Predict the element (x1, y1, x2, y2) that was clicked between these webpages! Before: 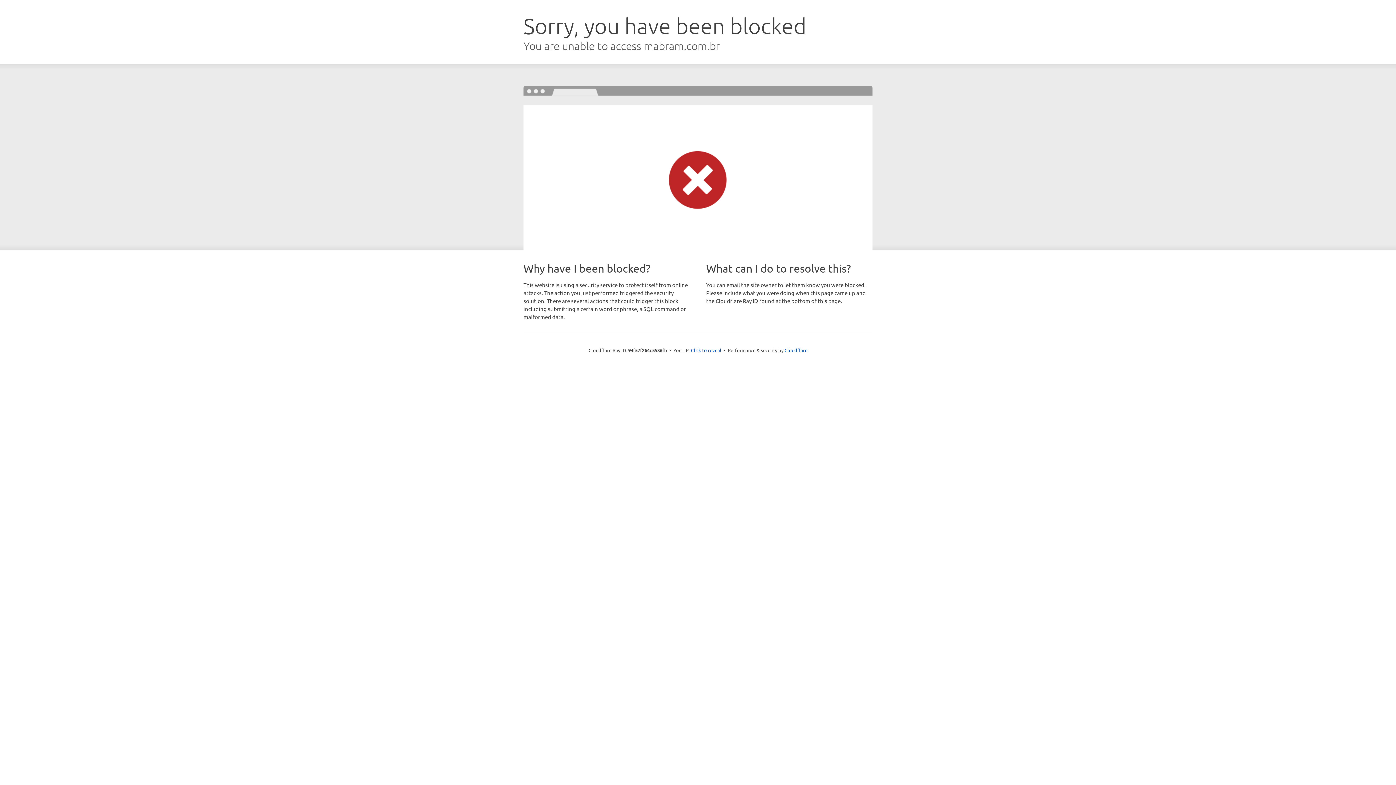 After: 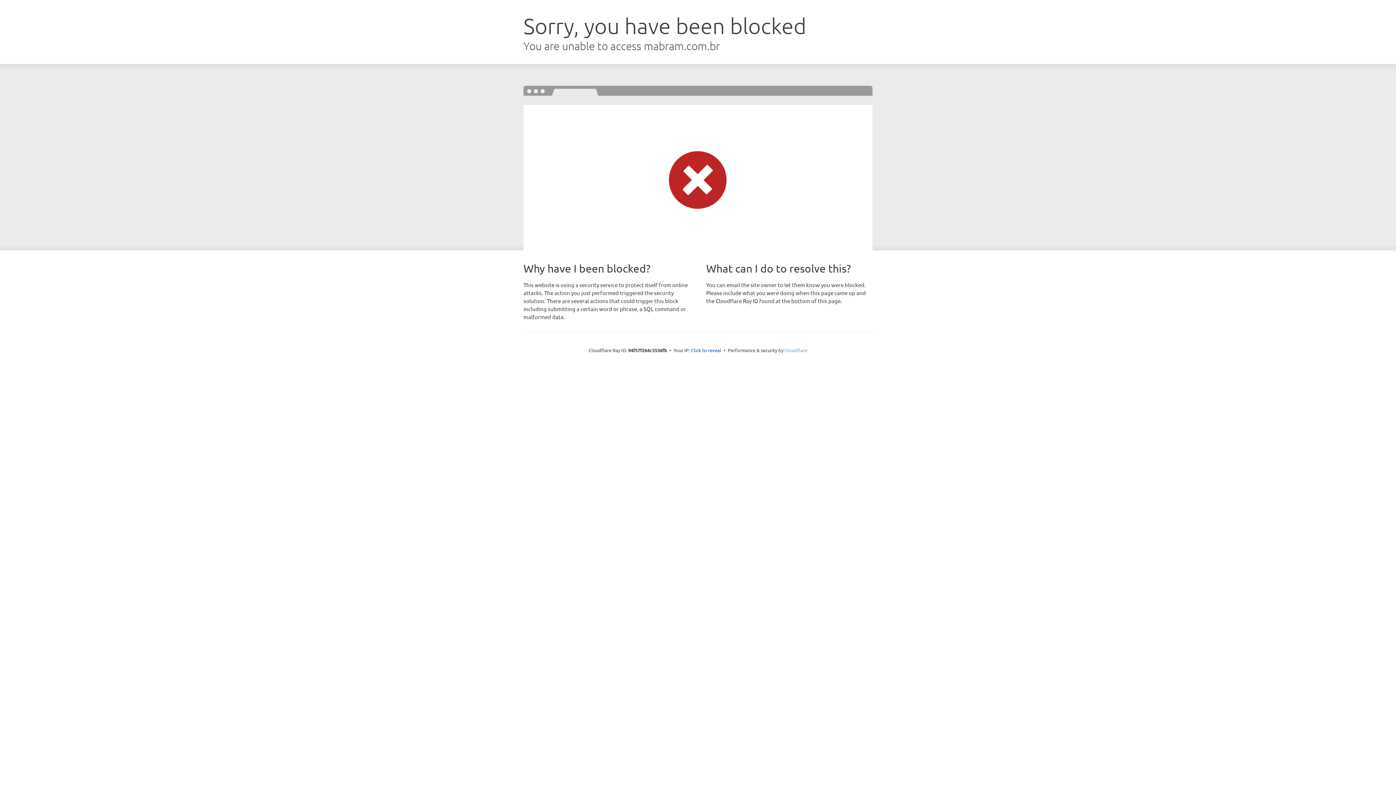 Action: label: Cloudflare bbox: (784, 347, 807, 353)